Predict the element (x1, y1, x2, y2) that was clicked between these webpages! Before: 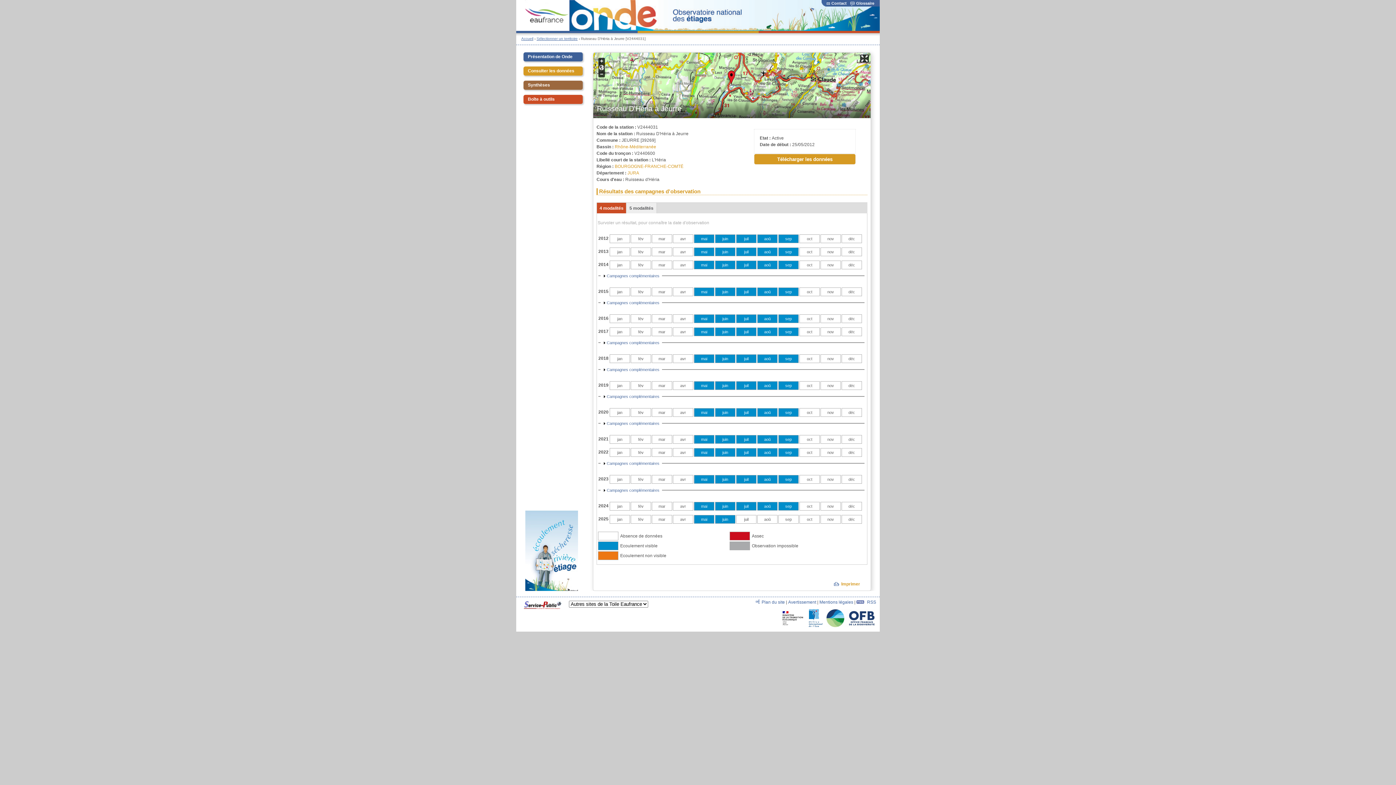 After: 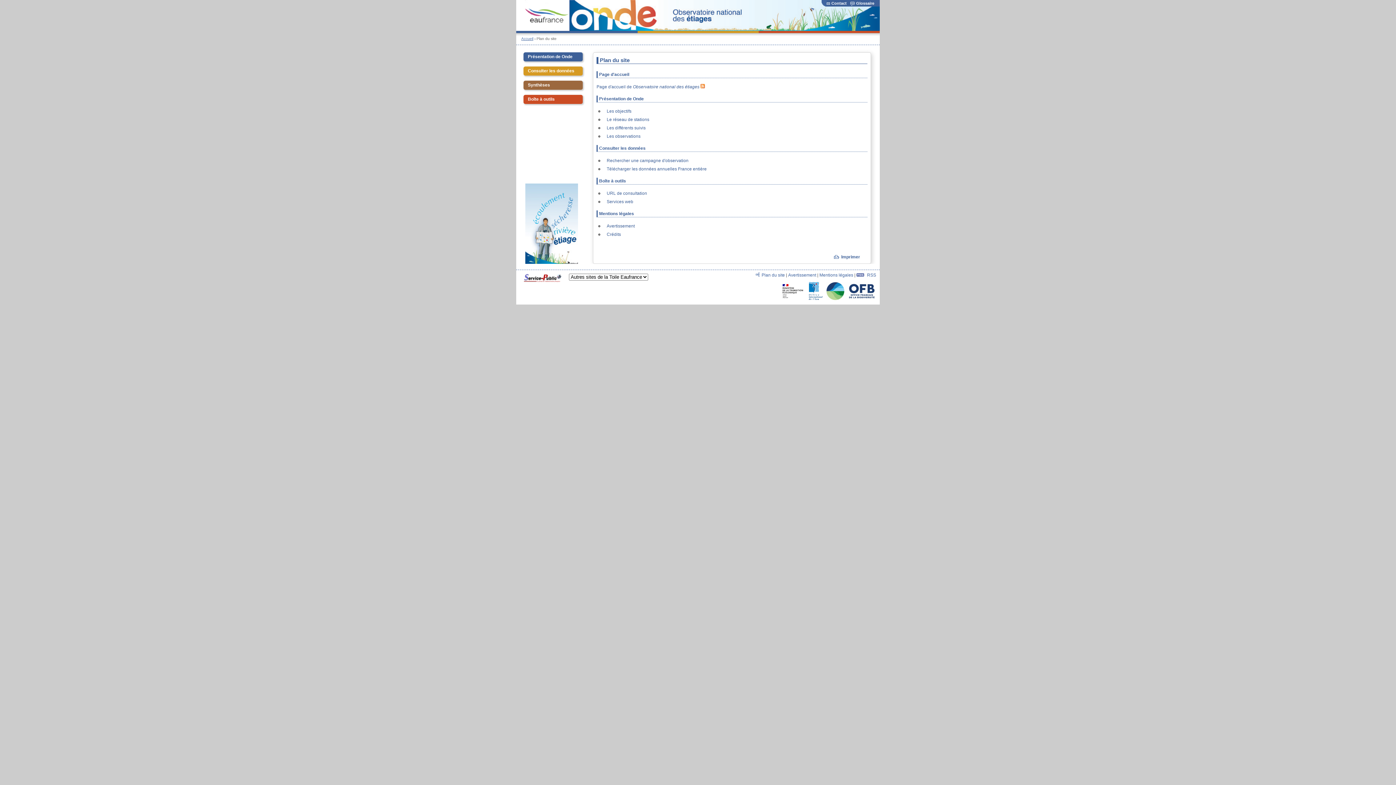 Action: label: Plan du site bbox: (761, 599, 785, 604)